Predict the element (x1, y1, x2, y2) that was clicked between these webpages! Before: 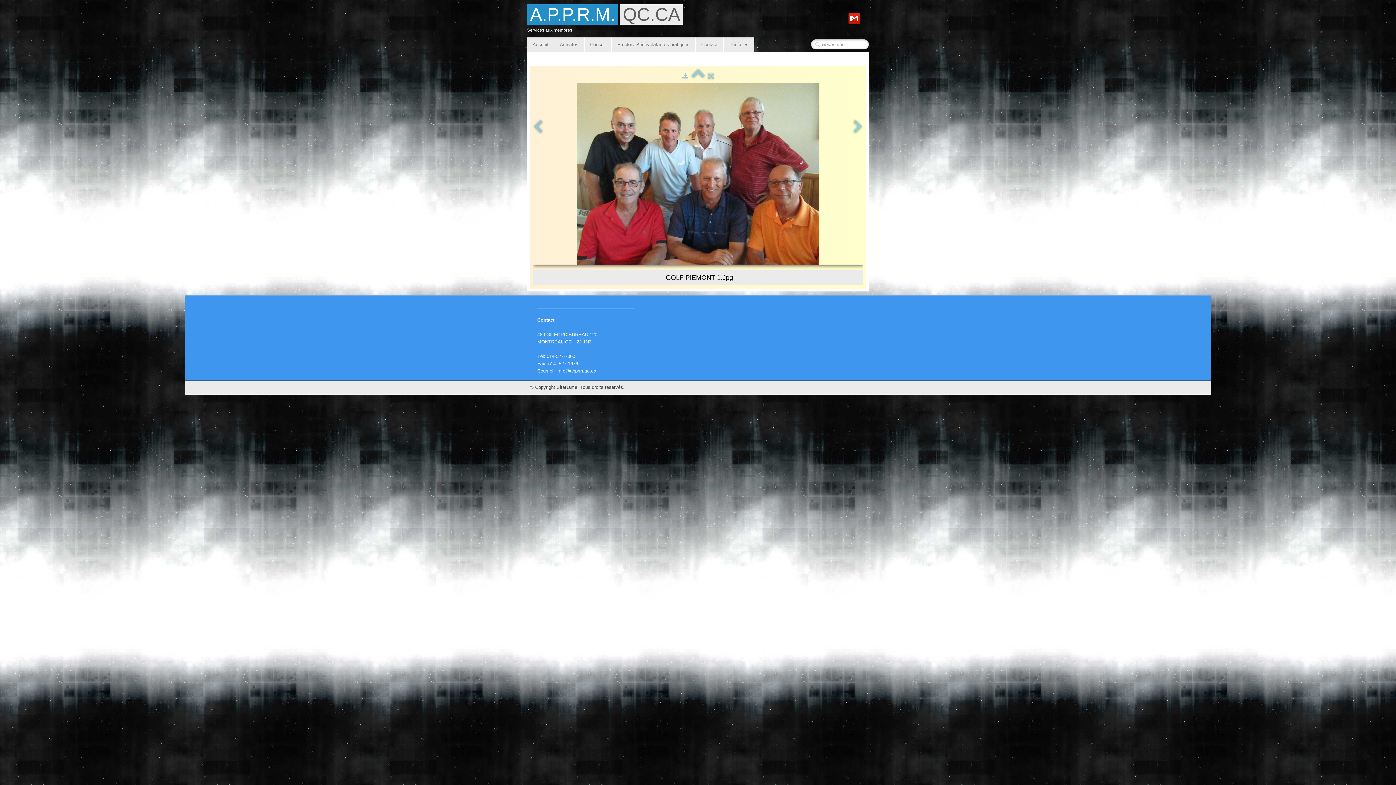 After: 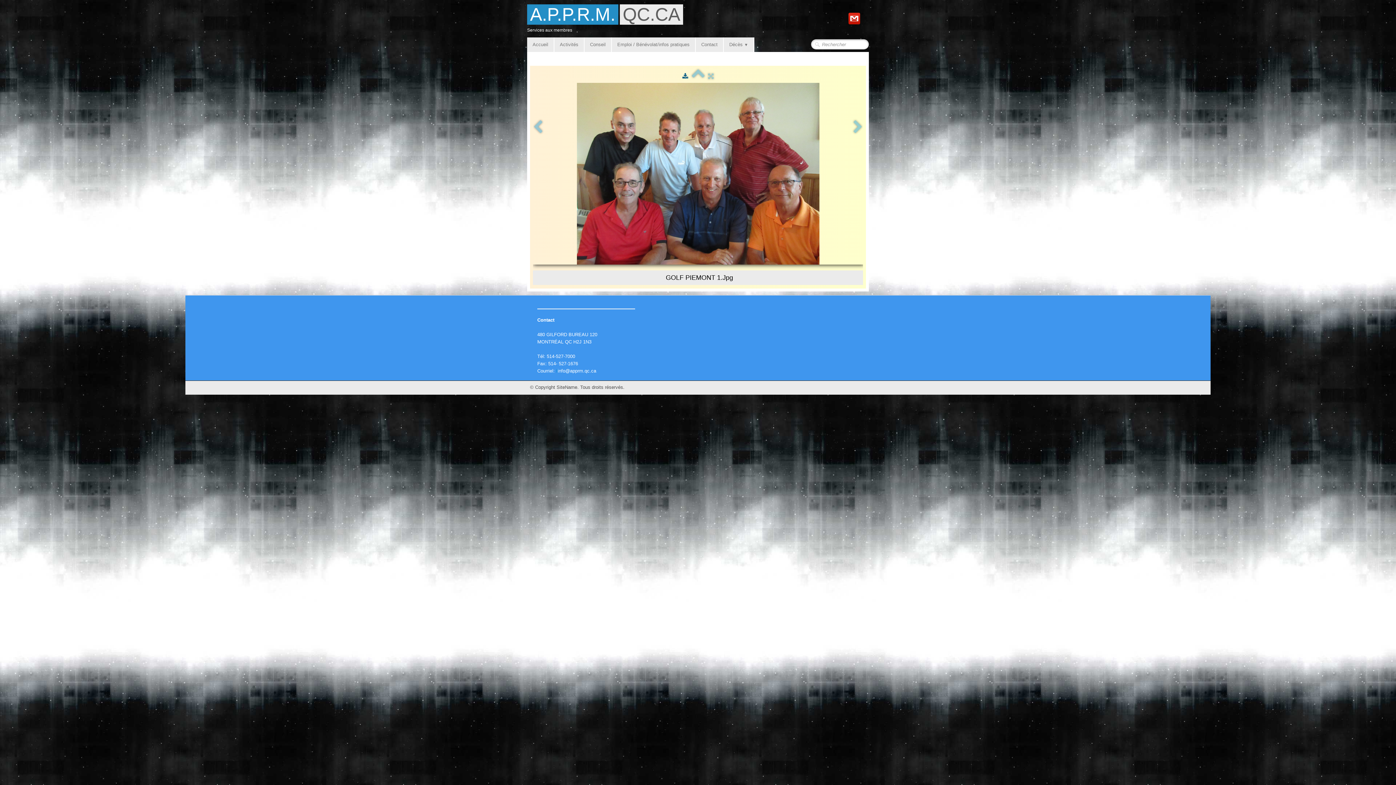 Action: bbox: (682, 73, 688, 78)